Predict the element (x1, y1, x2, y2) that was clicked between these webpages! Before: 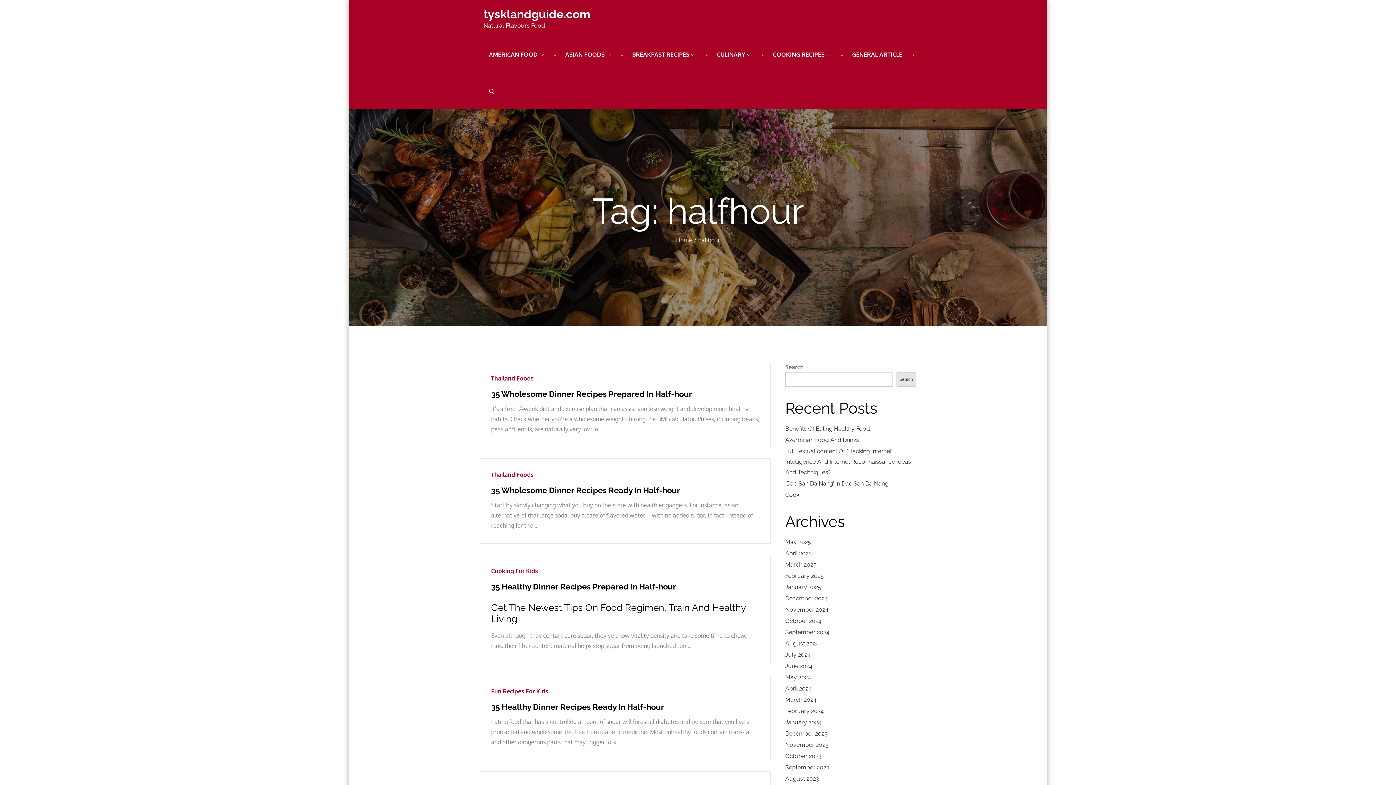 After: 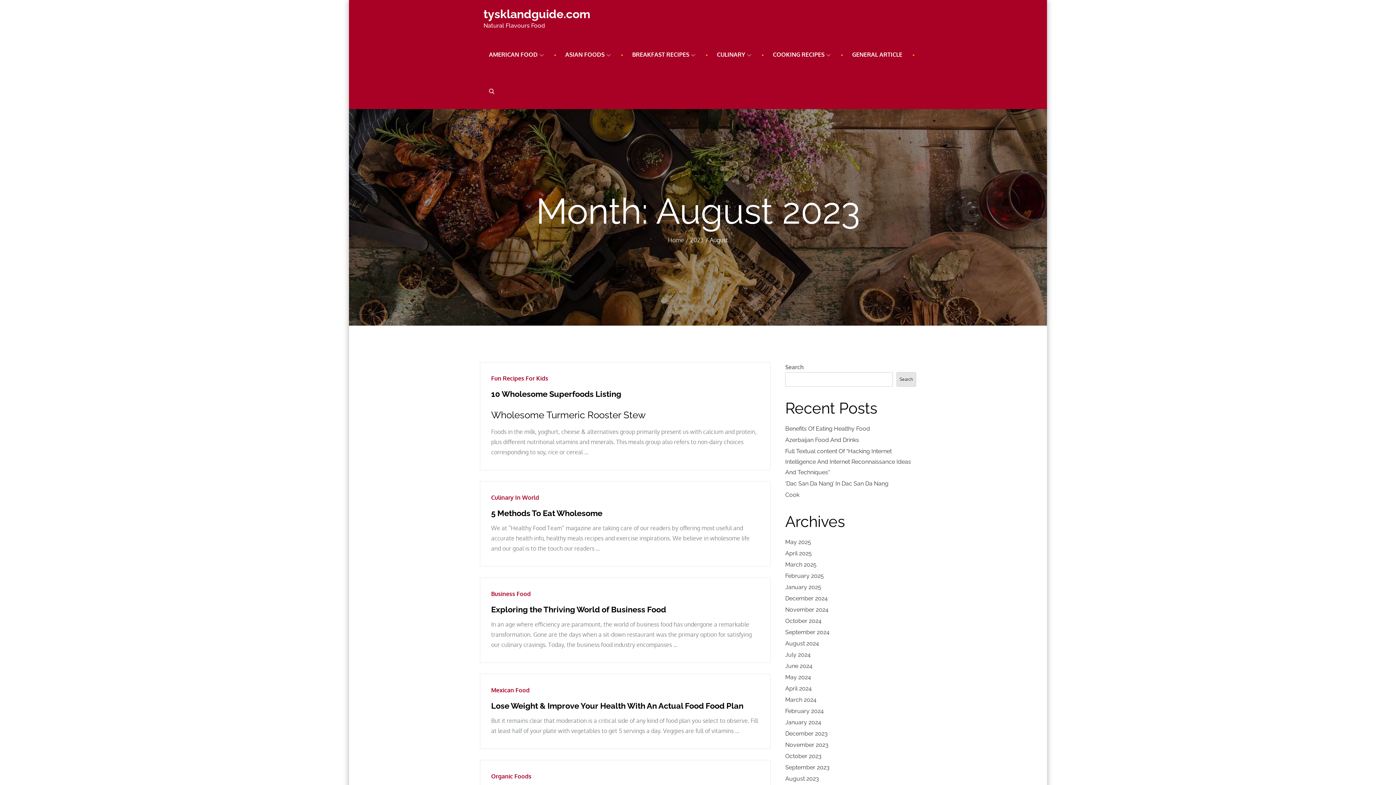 Action: bbox: (785, 775, 819, 782) label: August 2023